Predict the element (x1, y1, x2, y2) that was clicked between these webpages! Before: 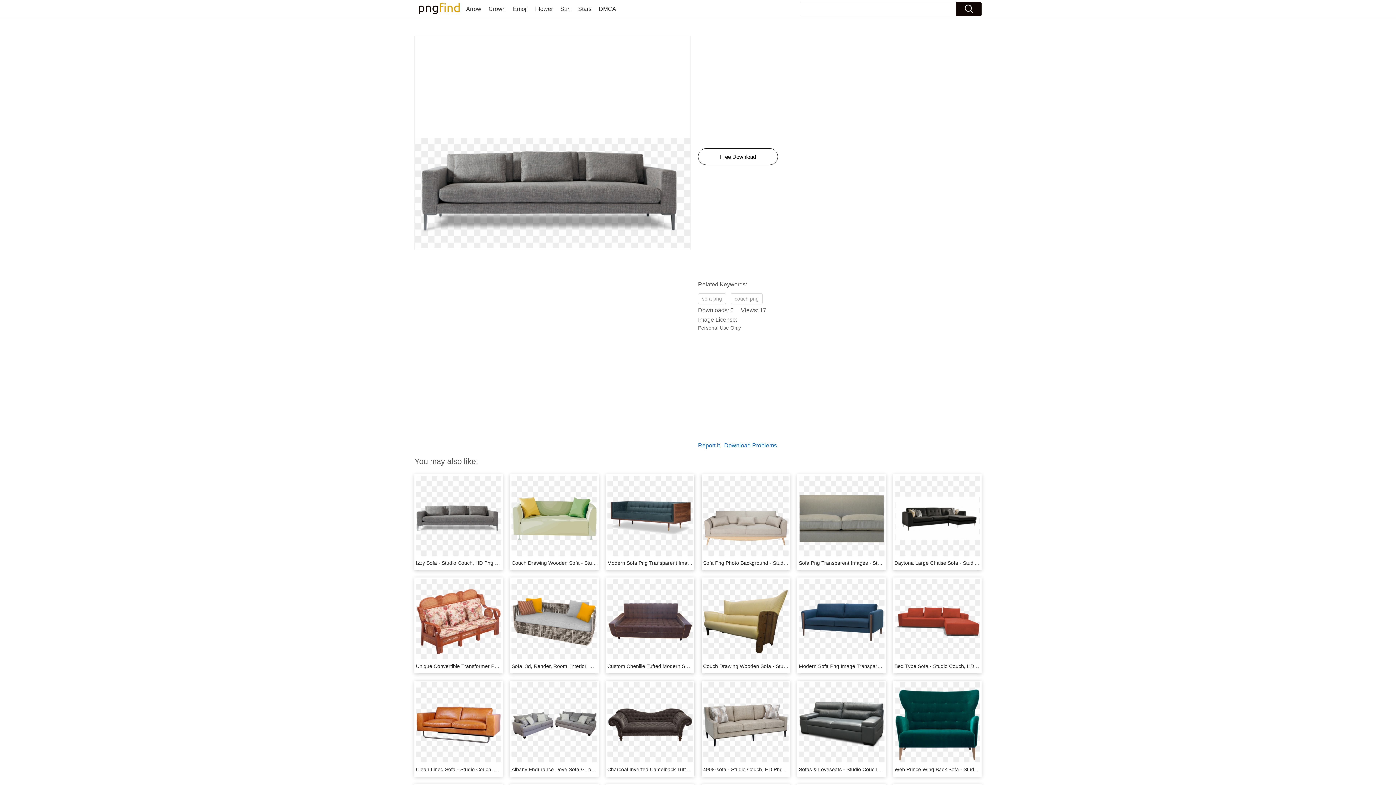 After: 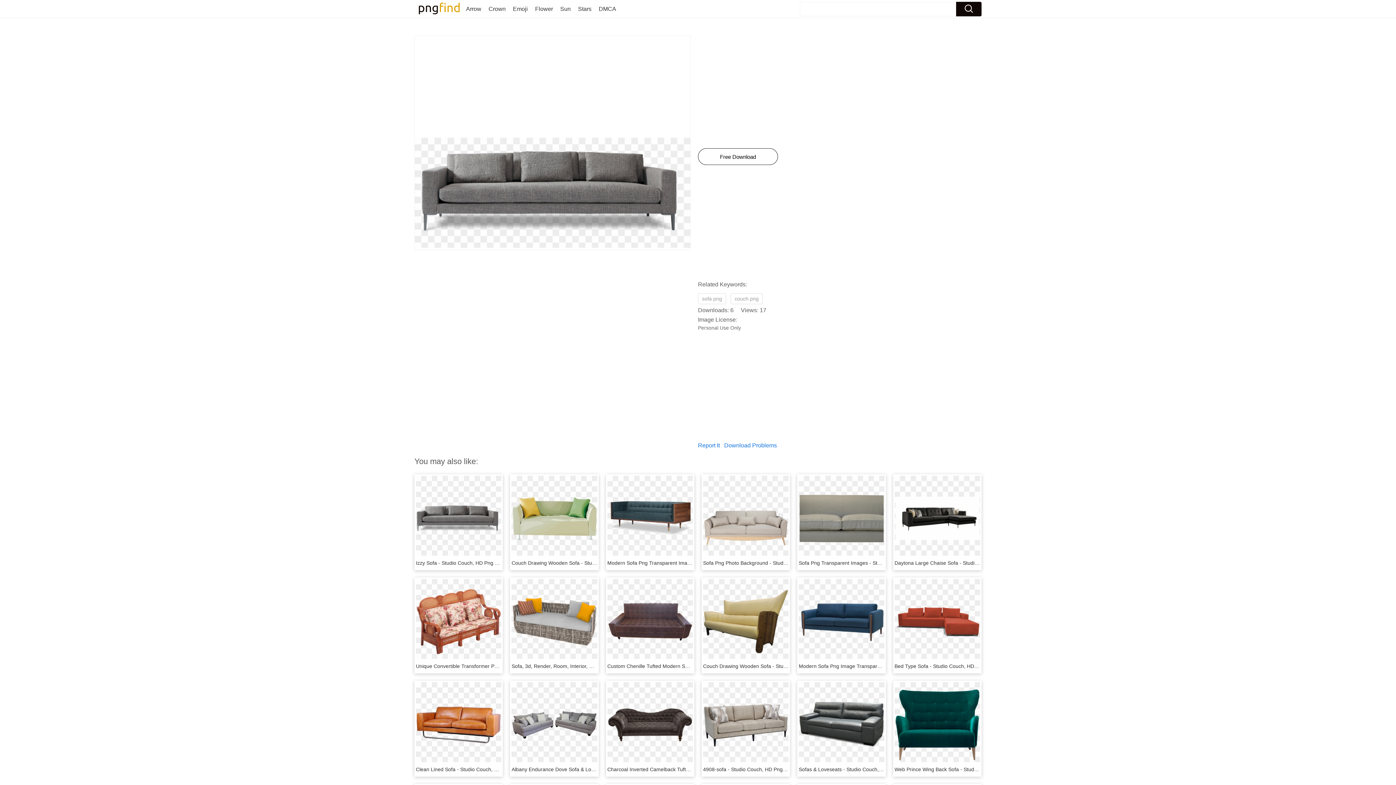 Action: bbox: (956, 1, 981, 16)